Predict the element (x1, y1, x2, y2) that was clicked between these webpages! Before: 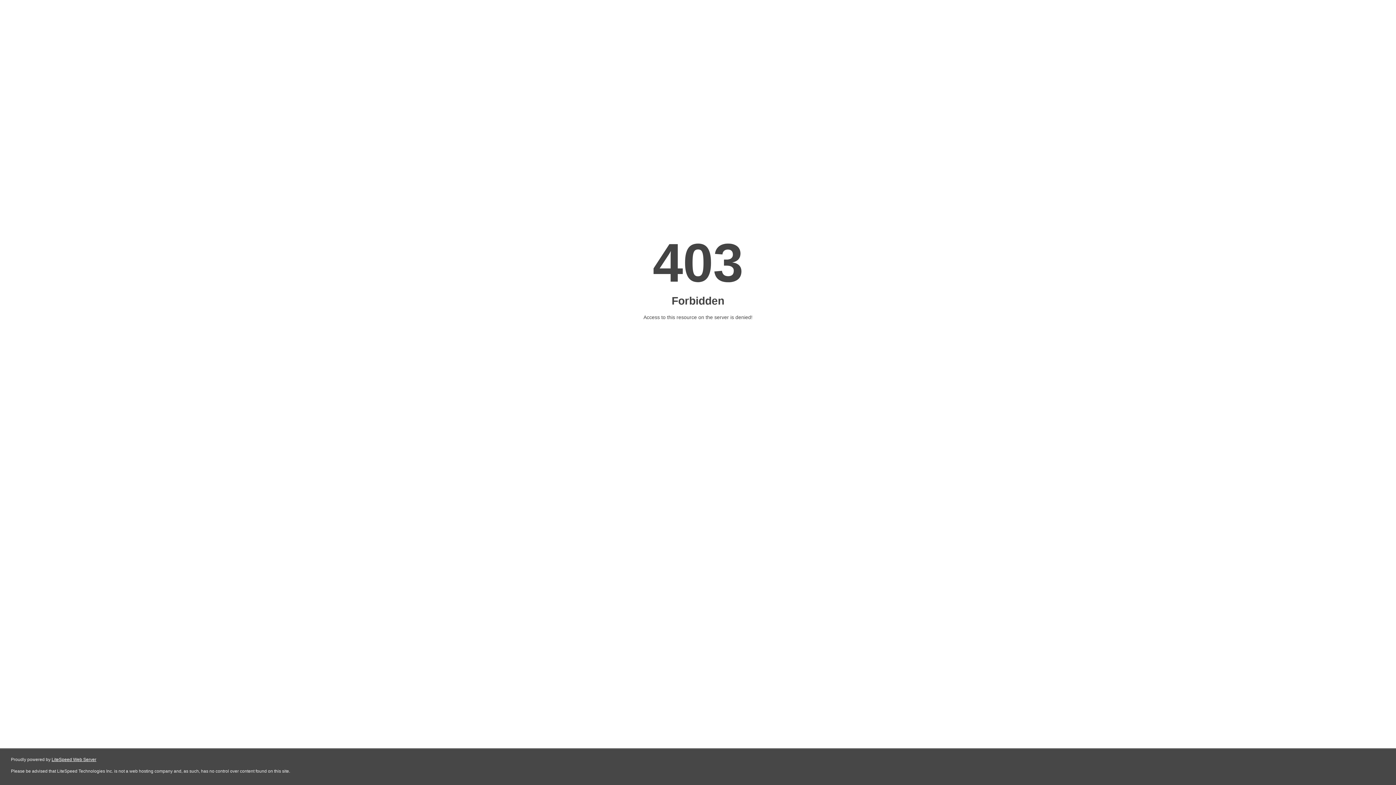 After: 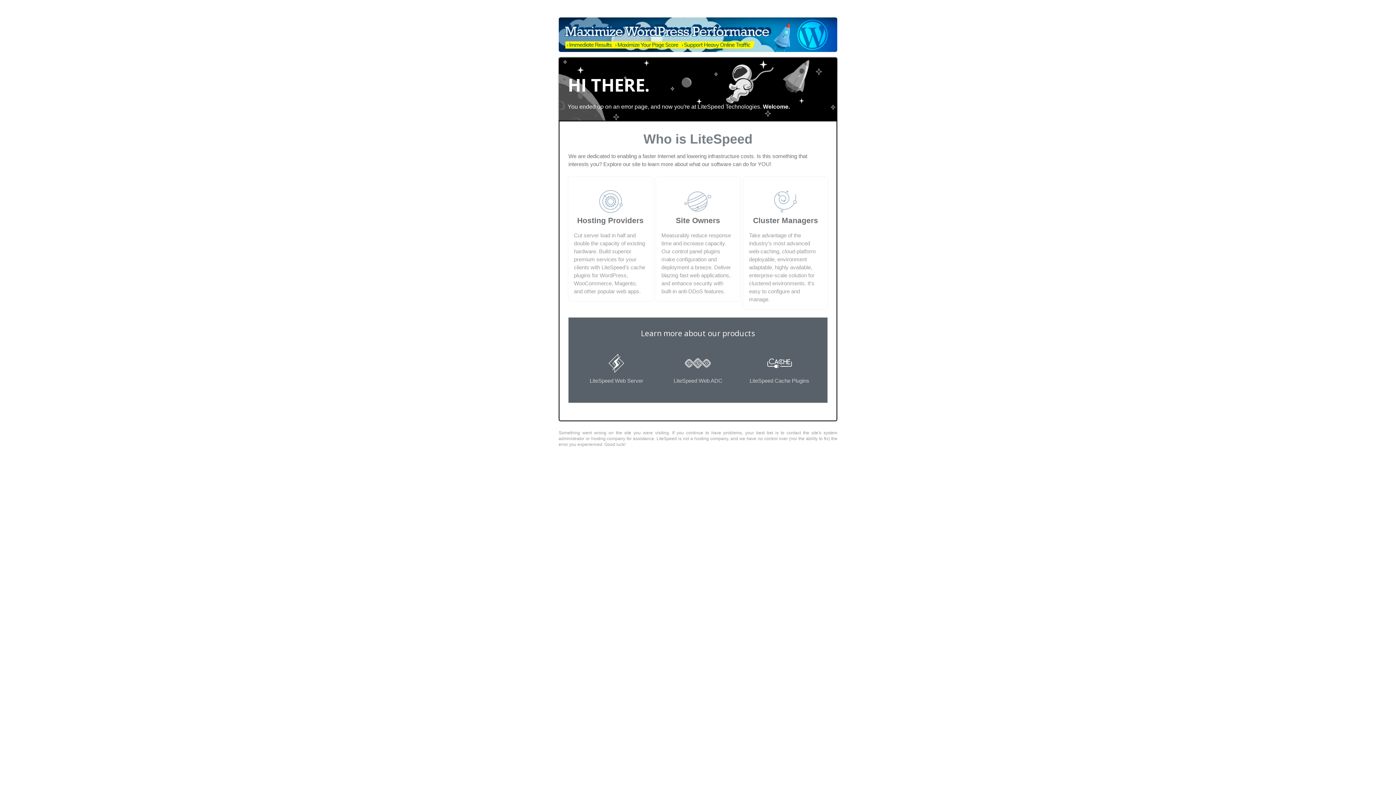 Action: label: LiteSpeed Web Server bbox: (51, 757, 96, 762)